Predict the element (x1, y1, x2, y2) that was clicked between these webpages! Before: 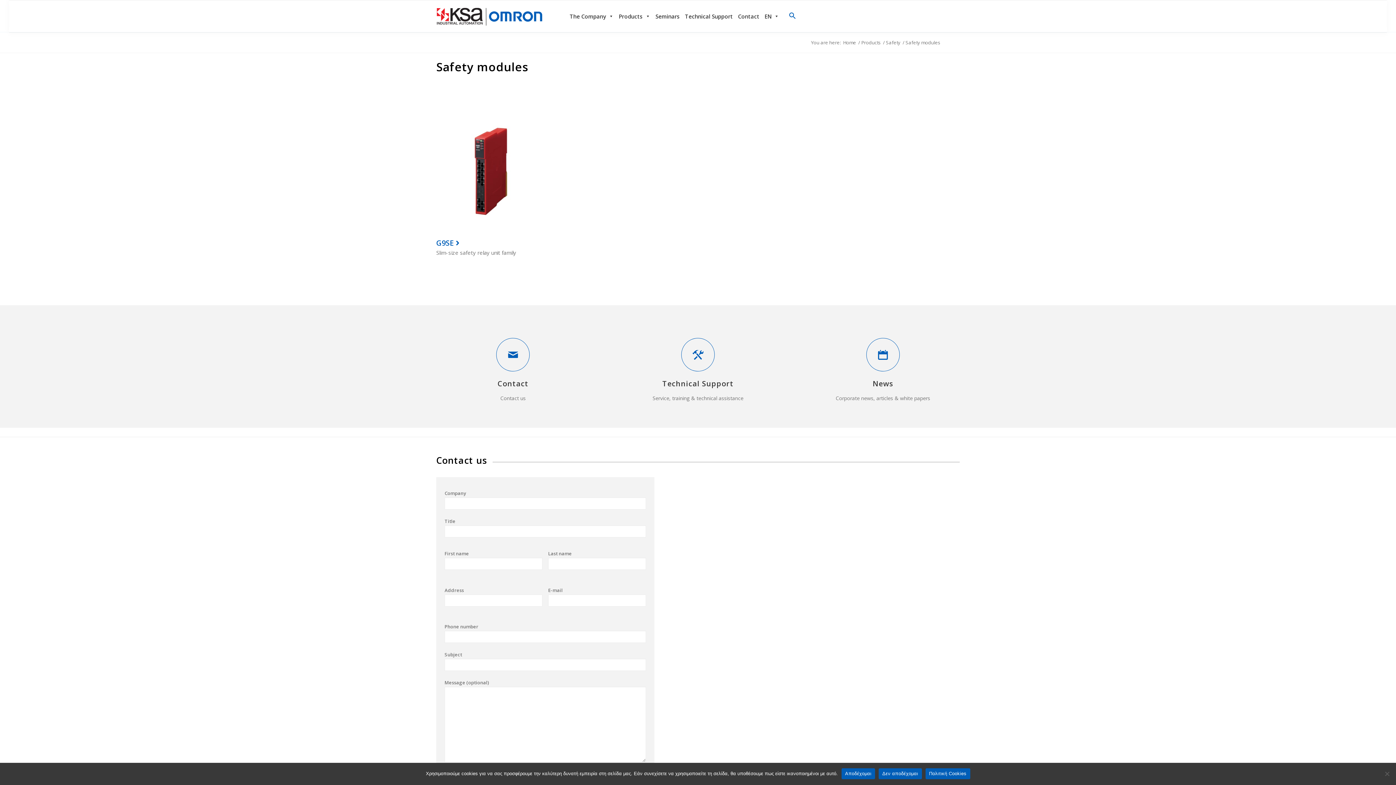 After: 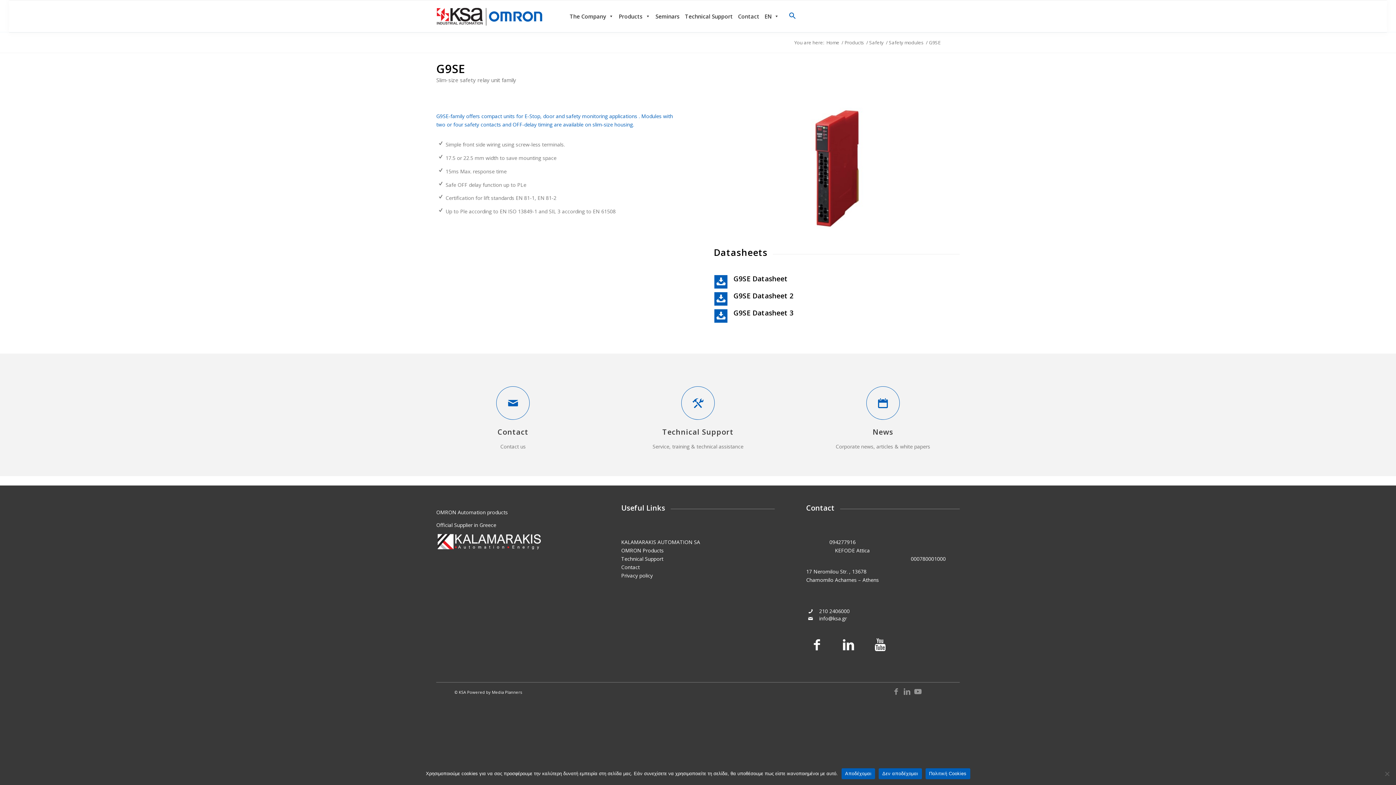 Action: label: G9SE bbox: (436, 238, 458, 248)